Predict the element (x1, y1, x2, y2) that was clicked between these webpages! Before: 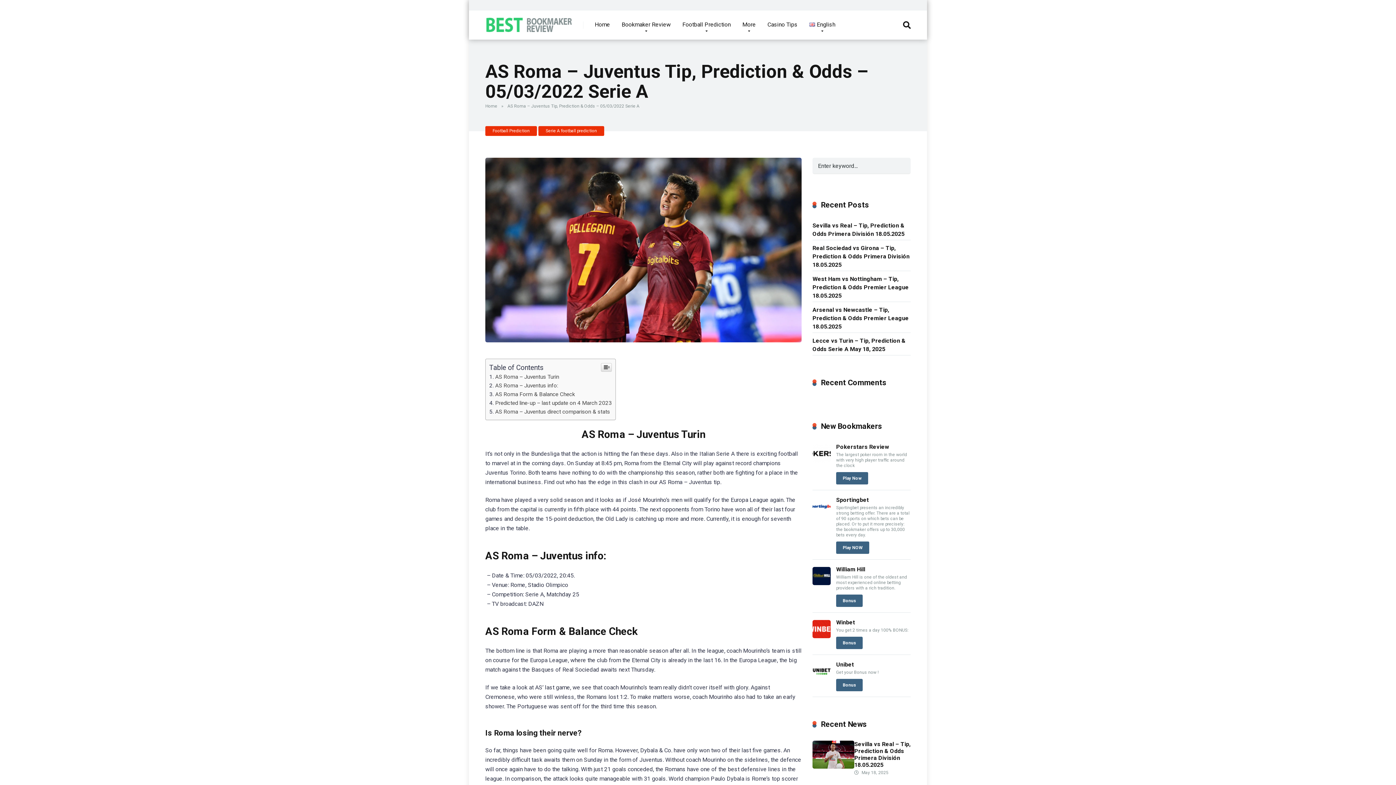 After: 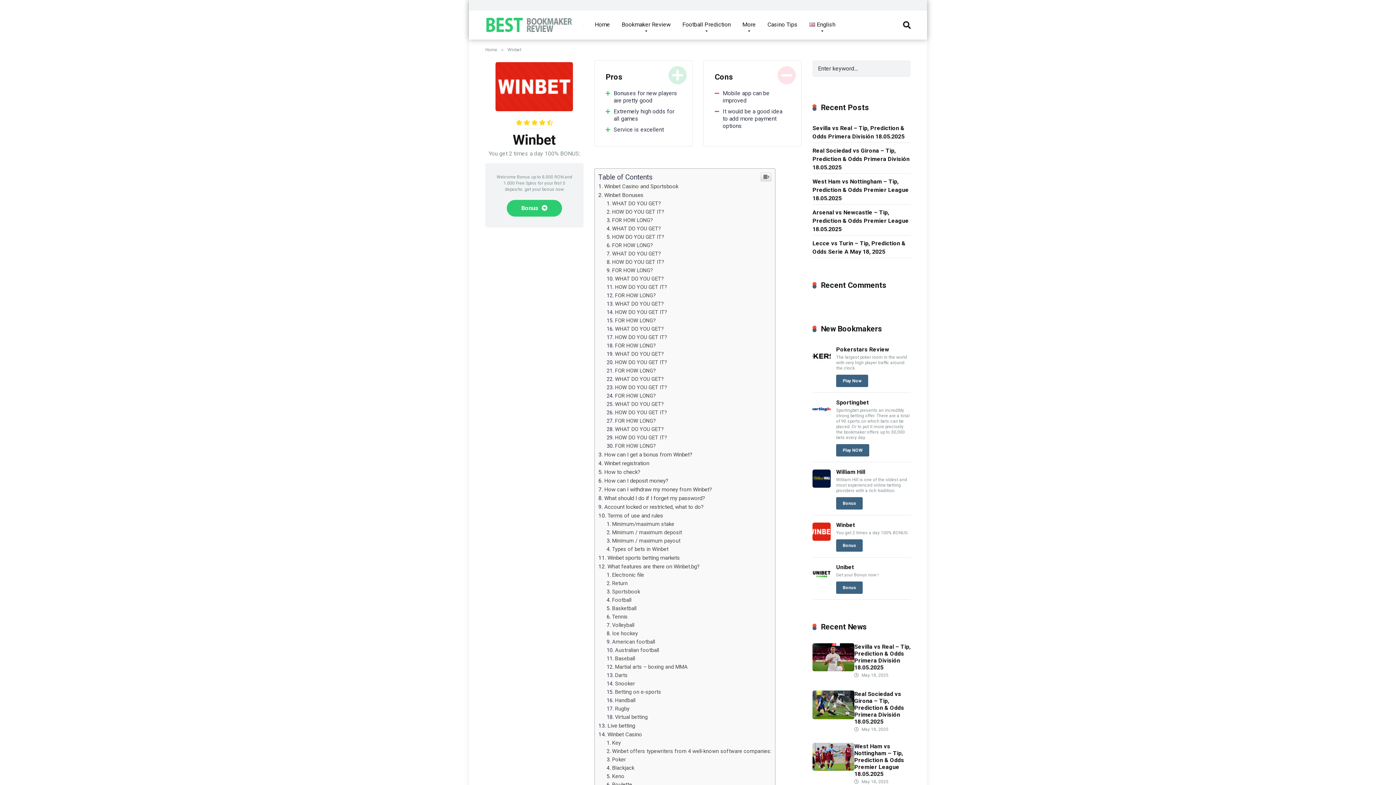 Action: label: Winbet bbox: (836, 619, 855, 626)